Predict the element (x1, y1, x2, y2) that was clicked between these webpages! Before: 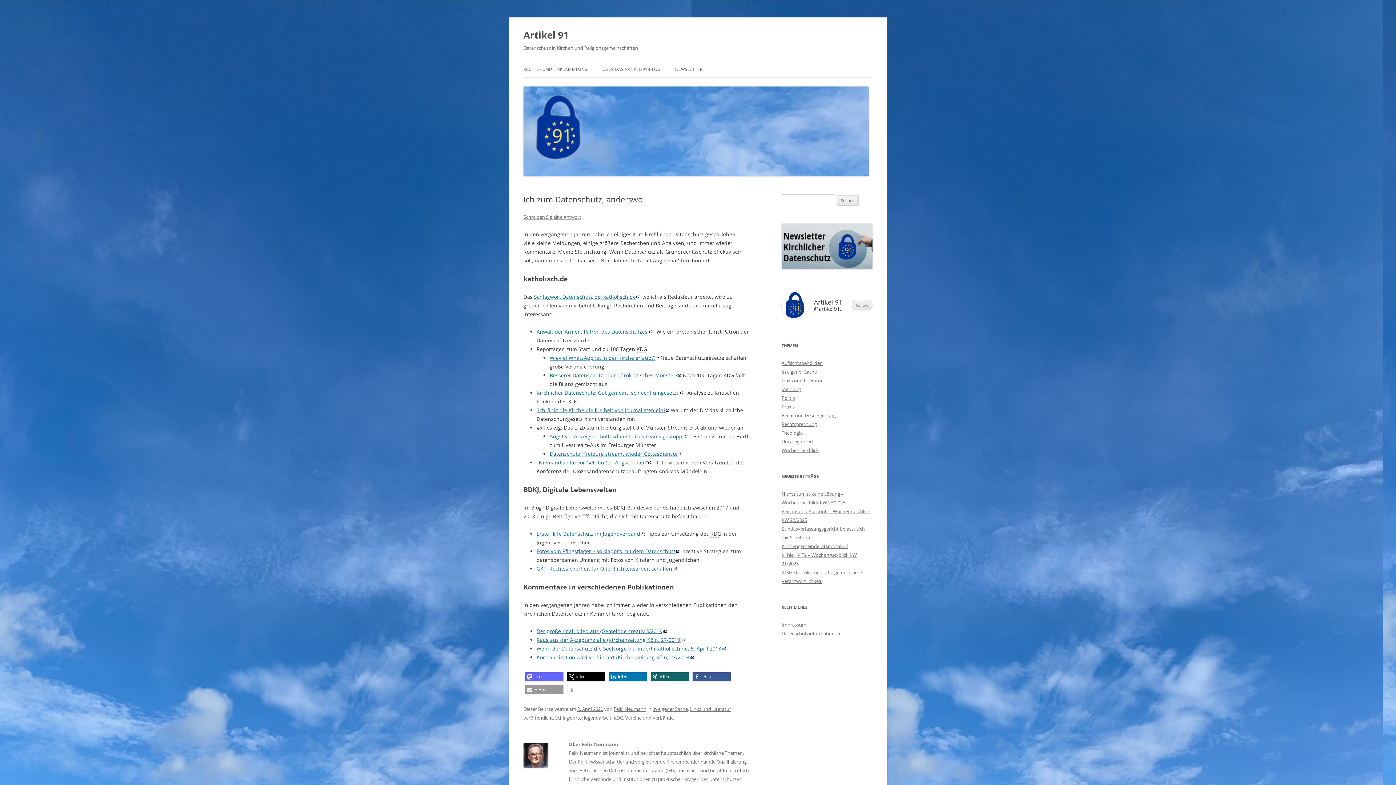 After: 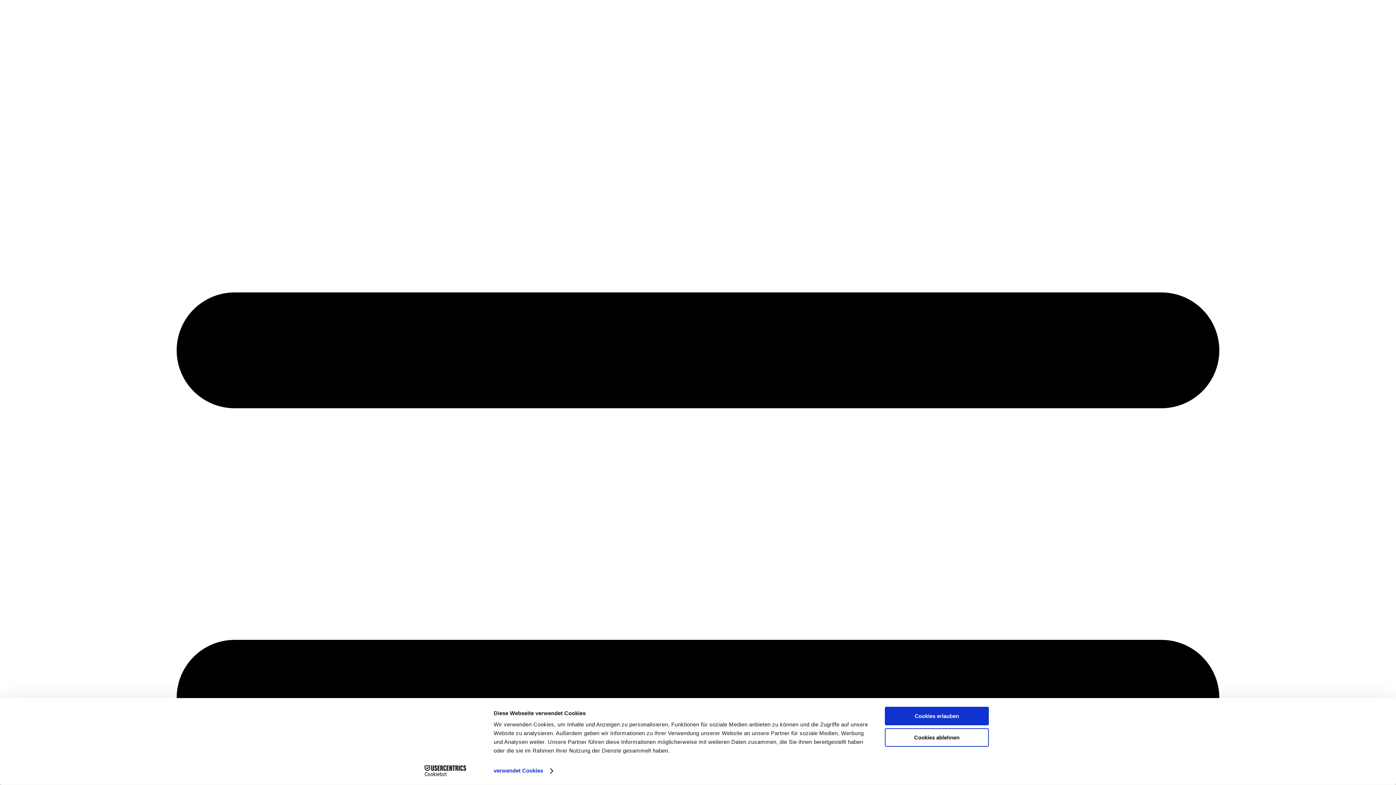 Action: bbox: (536, 406, 669, 413) label: Schränkt die Kirche die Freiheit von Journalisten ein?